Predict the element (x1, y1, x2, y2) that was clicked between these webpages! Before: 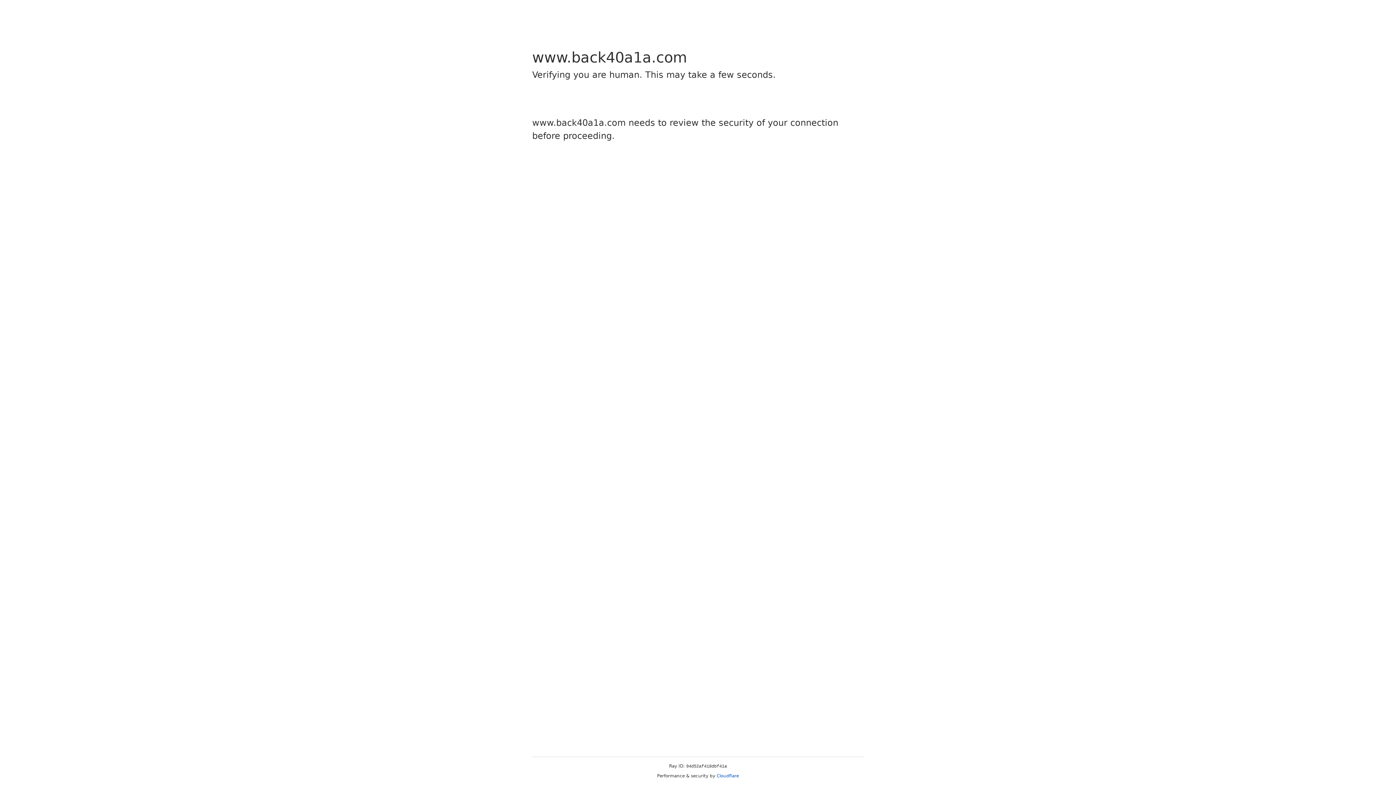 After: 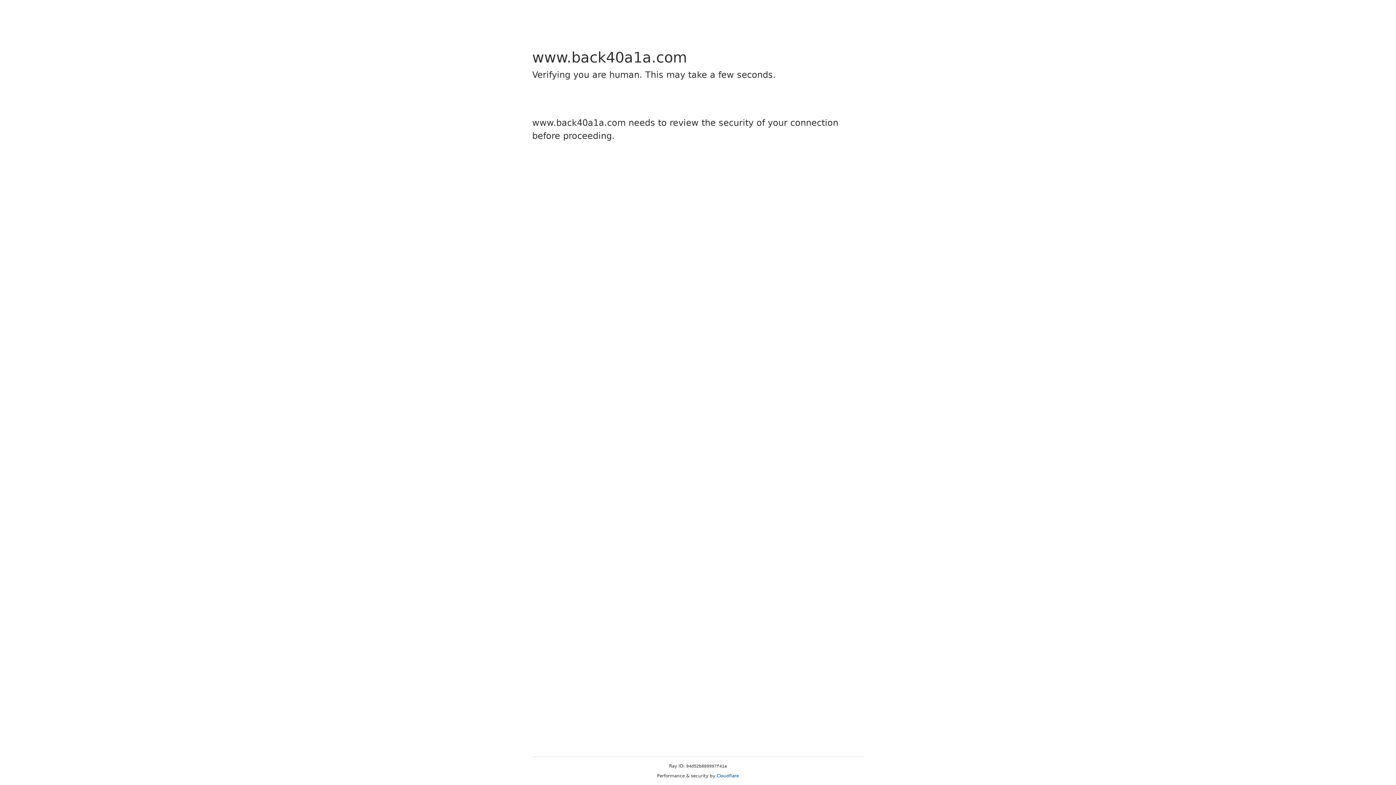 Action: label: Cloudflare bbox: (716, 773, 739, 778)